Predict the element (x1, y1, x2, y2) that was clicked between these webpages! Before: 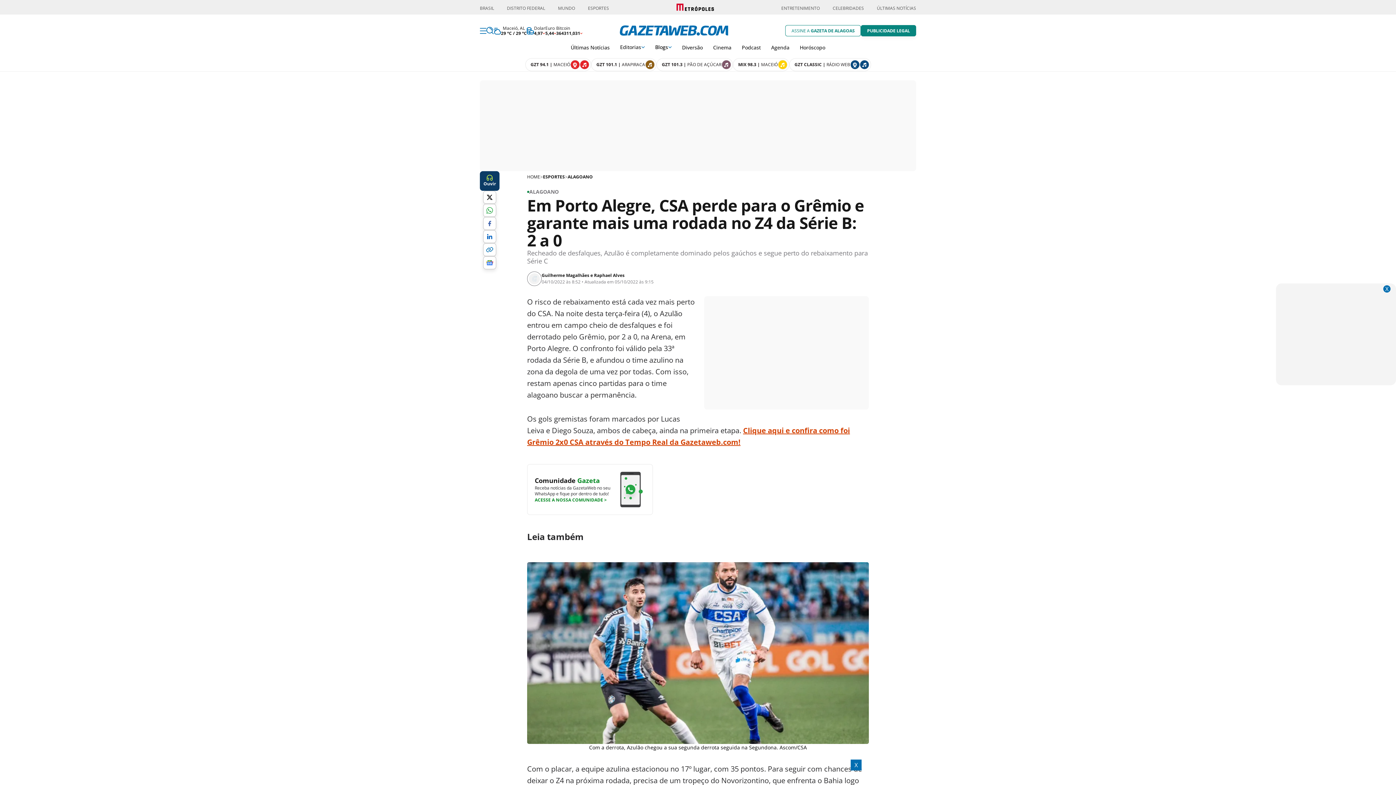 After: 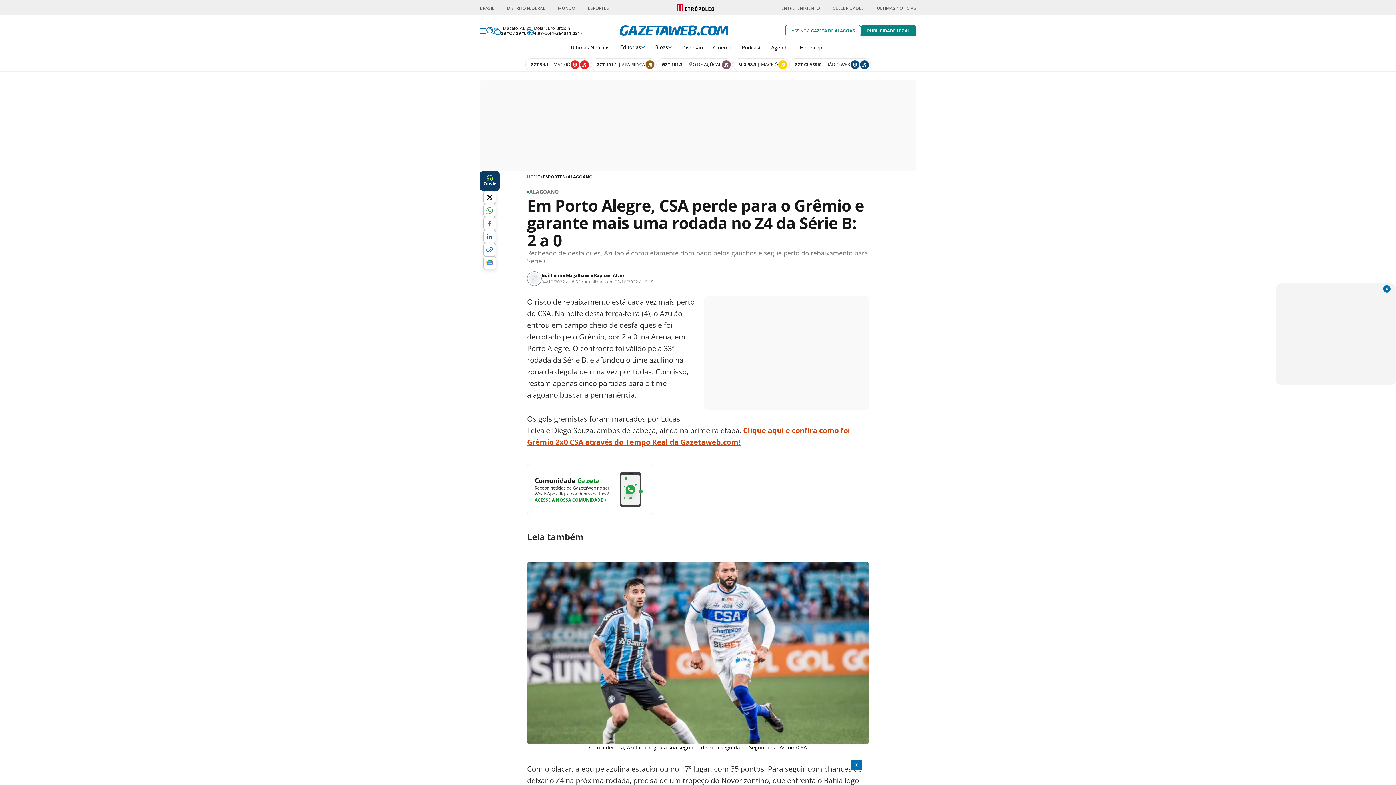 Action: label: CELEBRIDADES bbox: (832, 3, 864, 10)